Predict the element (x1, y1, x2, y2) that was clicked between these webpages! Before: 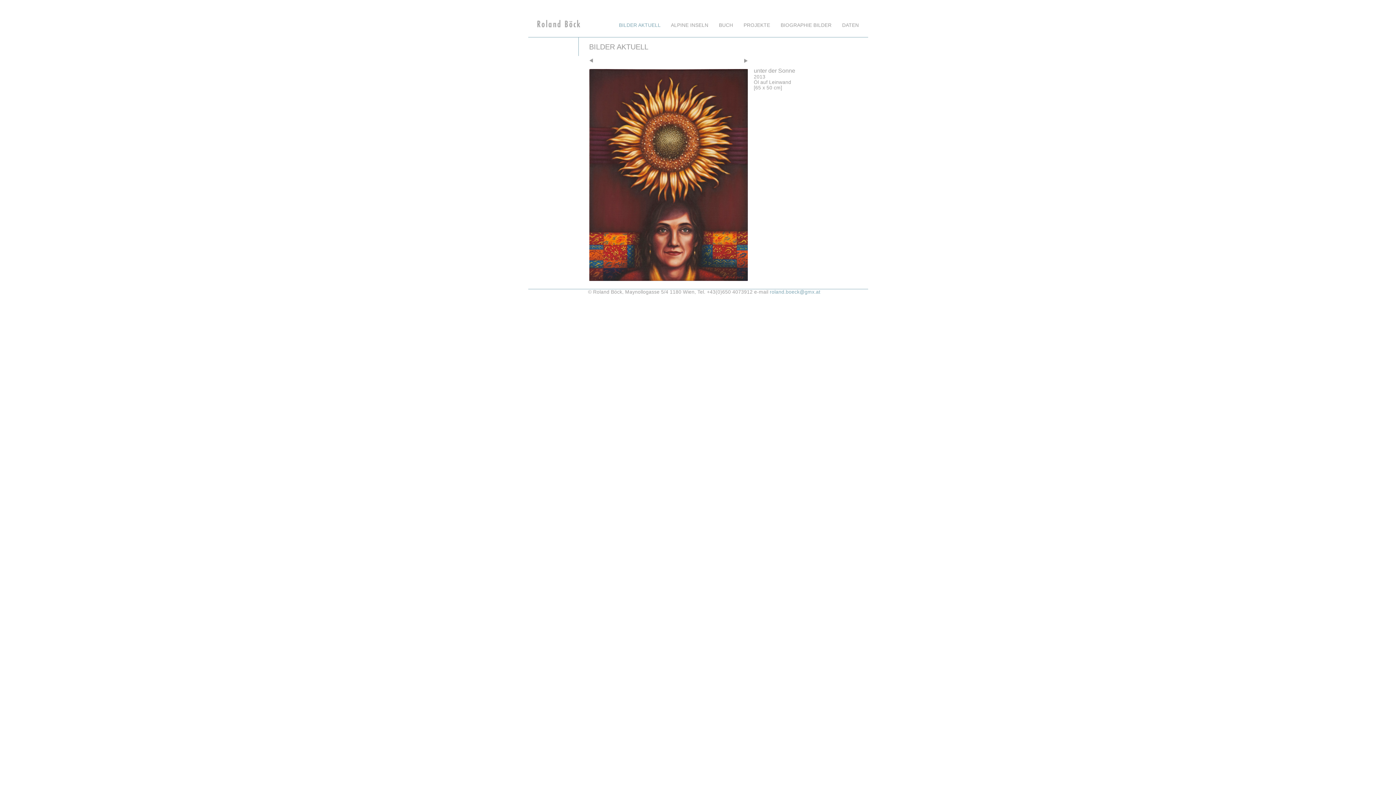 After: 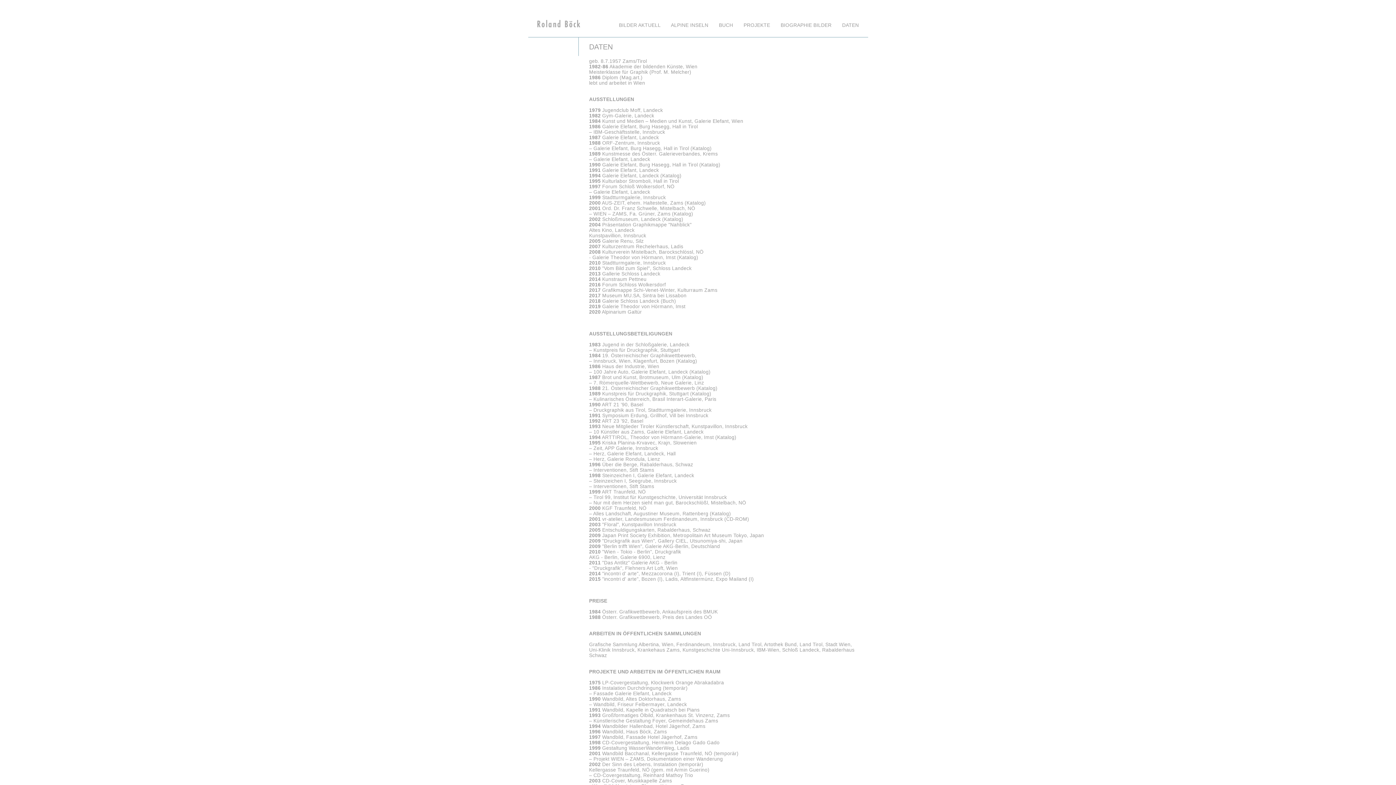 Action: bbox: (842, 22, 859, 28) label: DATEN